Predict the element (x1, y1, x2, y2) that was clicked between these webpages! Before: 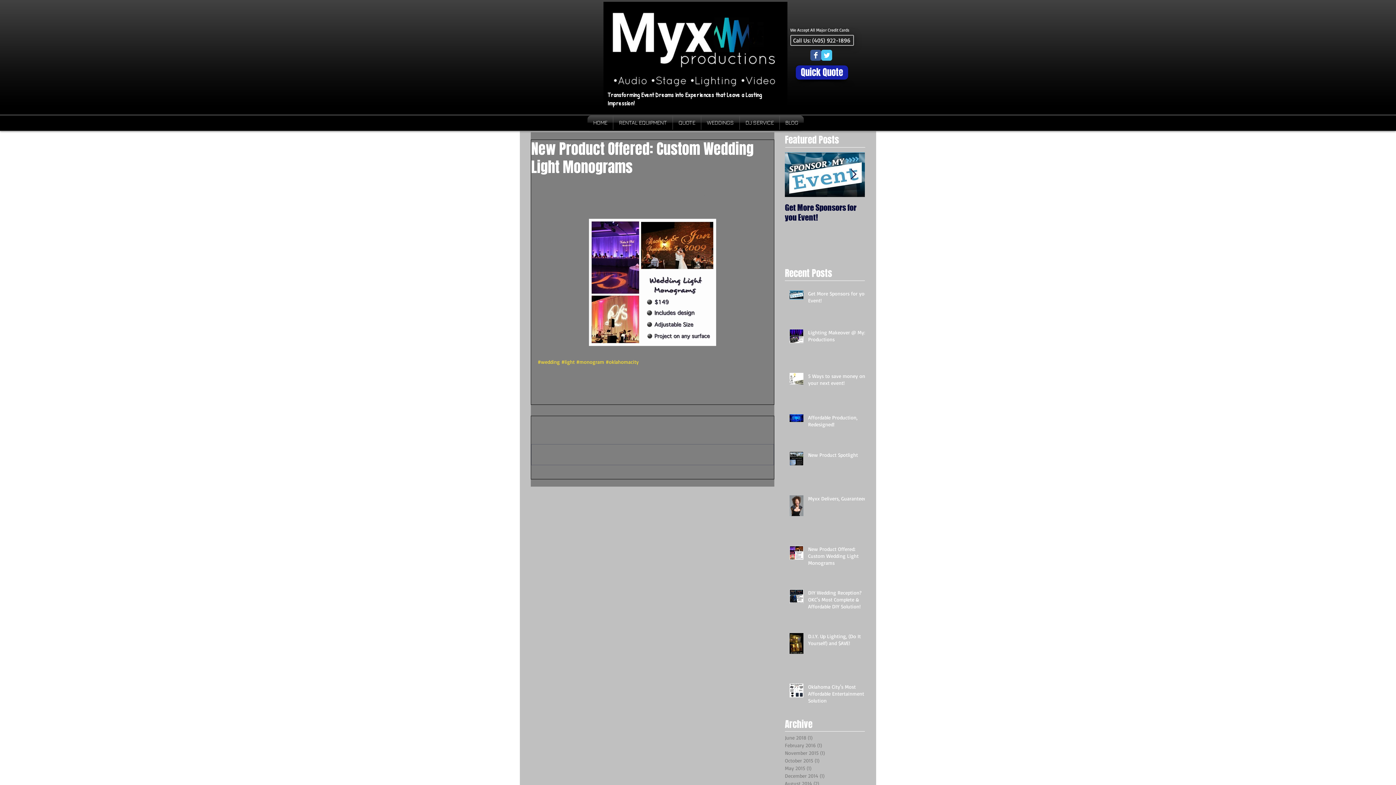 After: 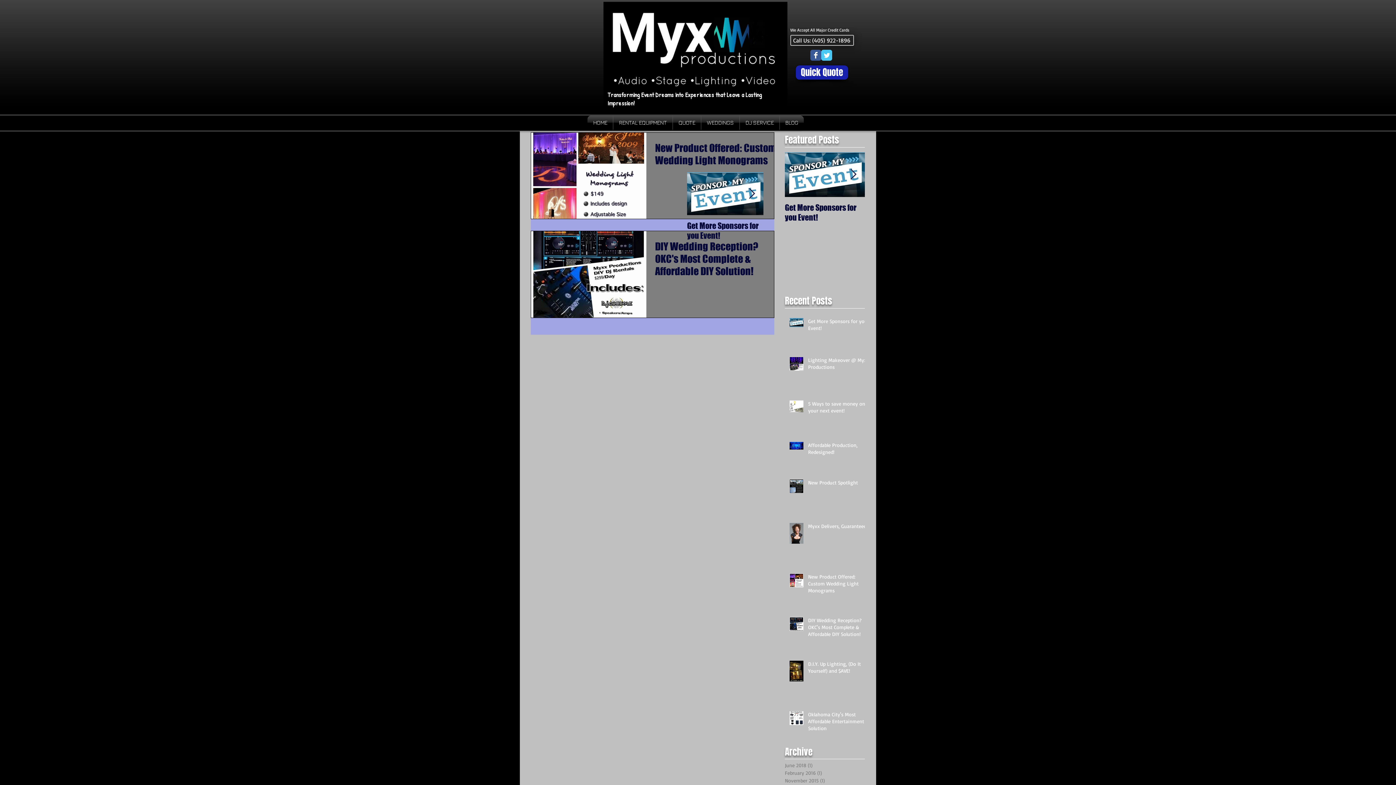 Action: label: August 2014 (2)
2 posts bbox: (785, 779, 861, 787)